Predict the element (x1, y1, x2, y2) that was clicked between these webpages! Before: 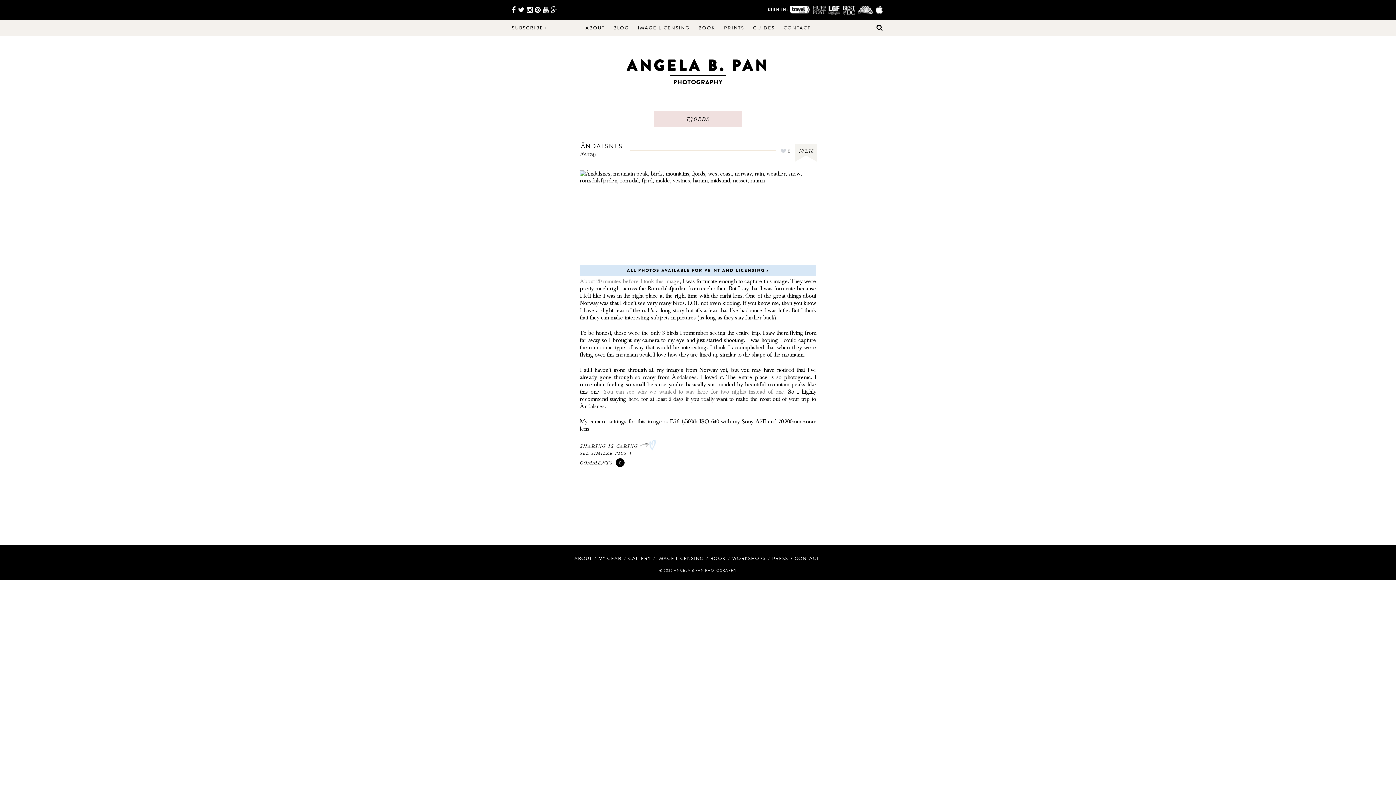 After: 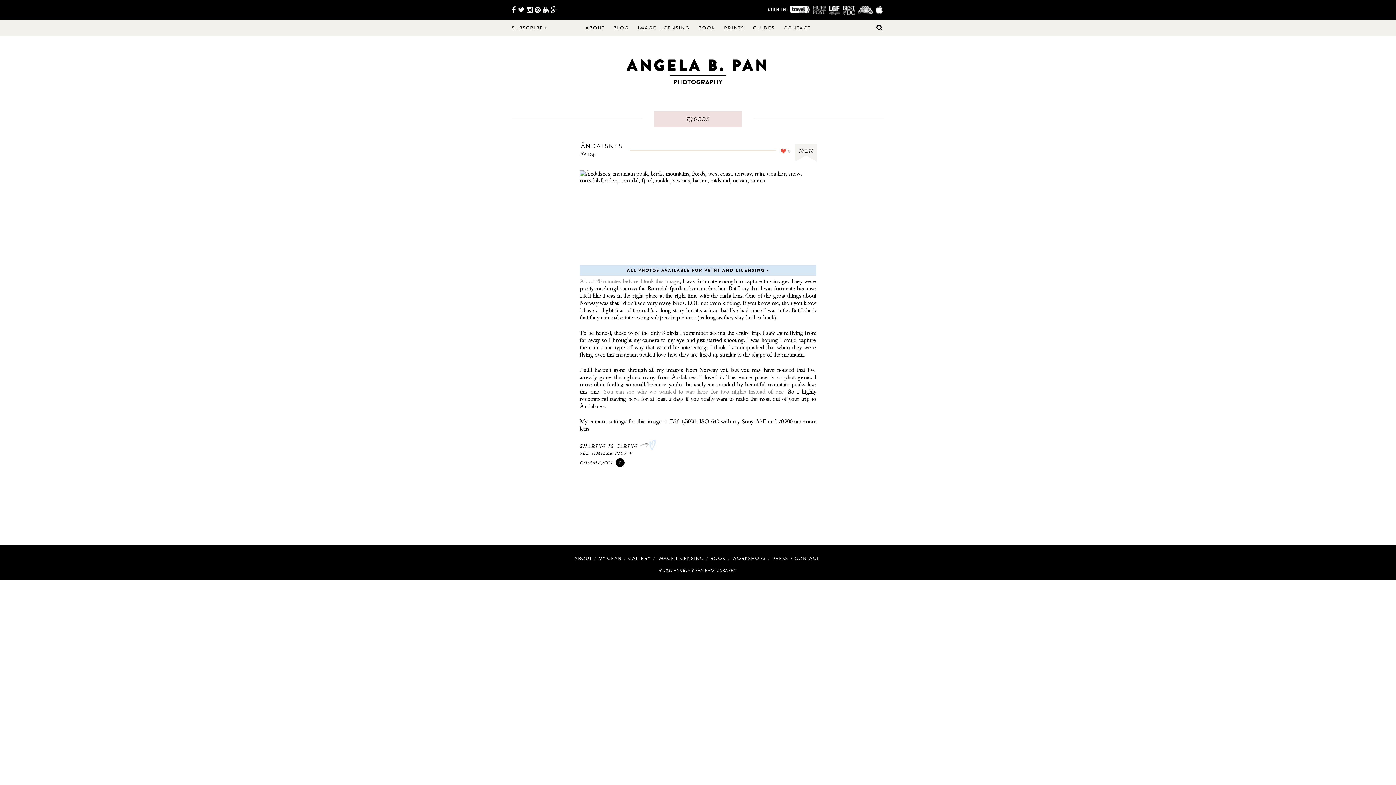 Action: bbox: (776, 148, 794, 153) label: 0